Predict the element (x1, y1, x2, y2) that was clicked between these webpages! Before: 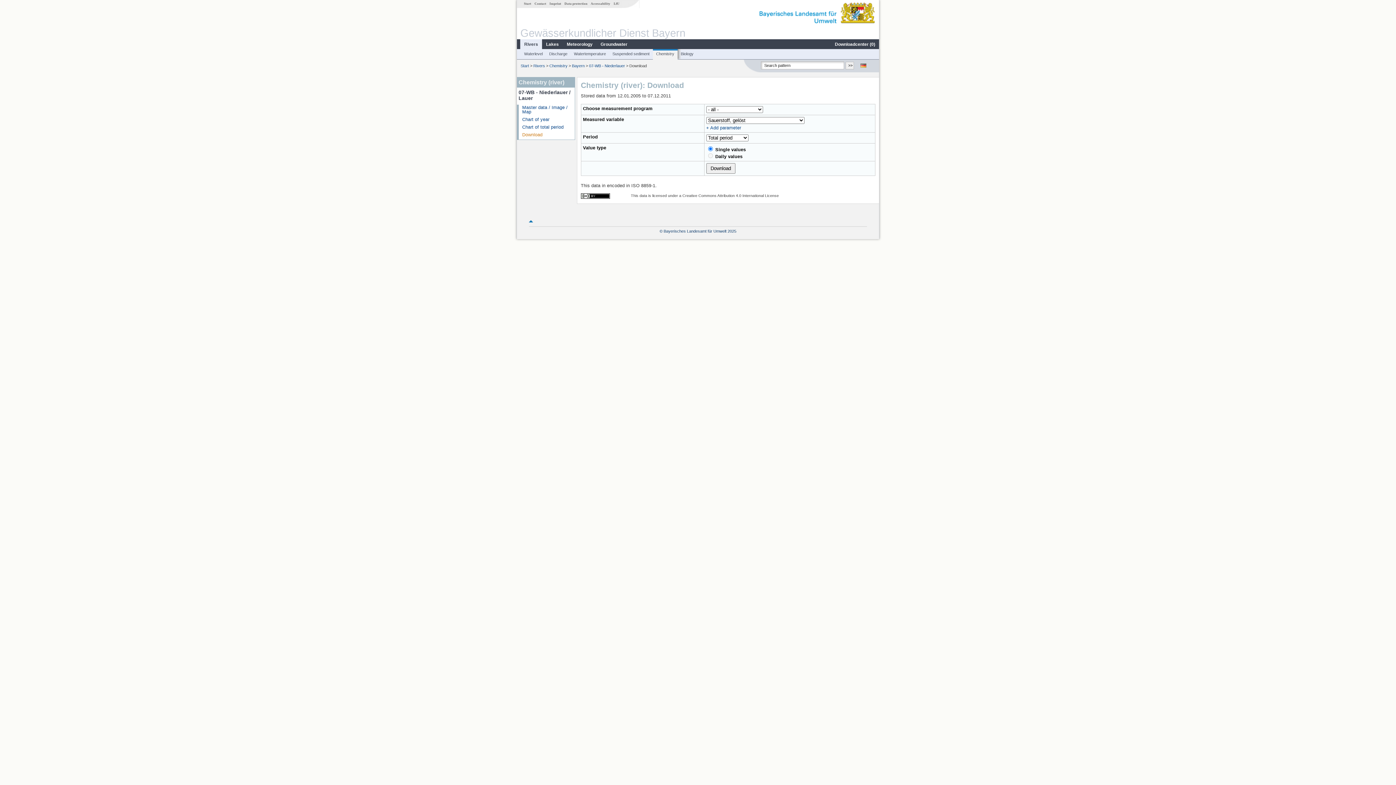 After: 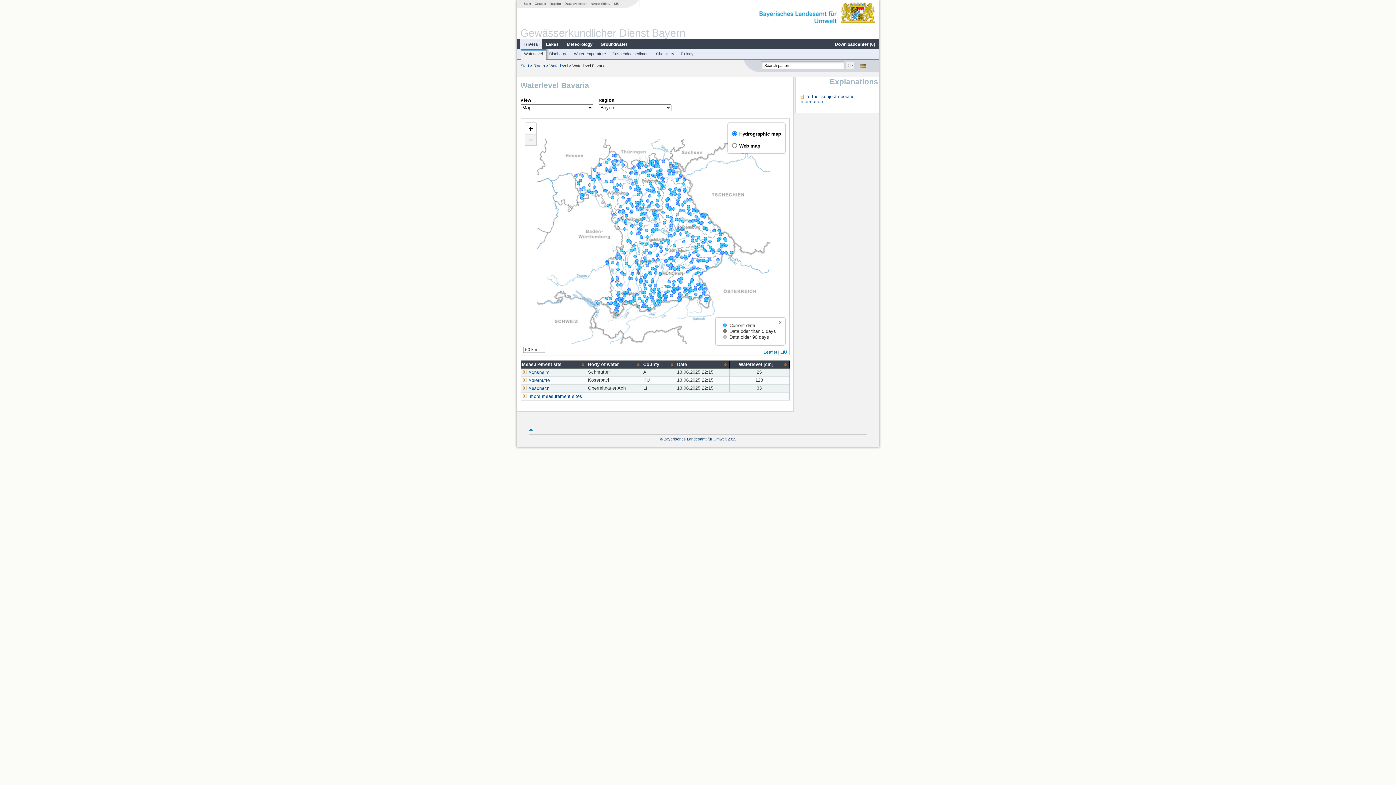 Action: bbox: (520, 41, 542, 47) label: Rivers